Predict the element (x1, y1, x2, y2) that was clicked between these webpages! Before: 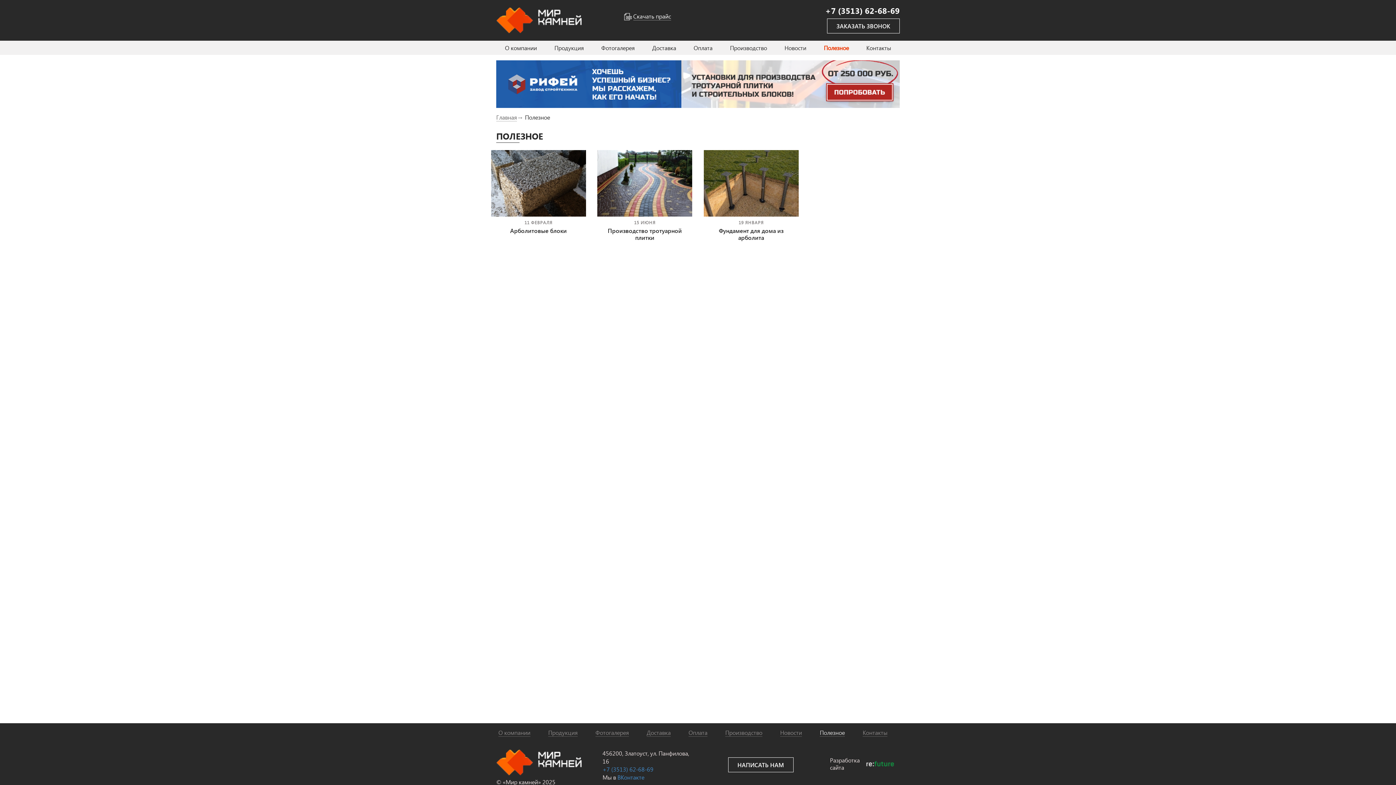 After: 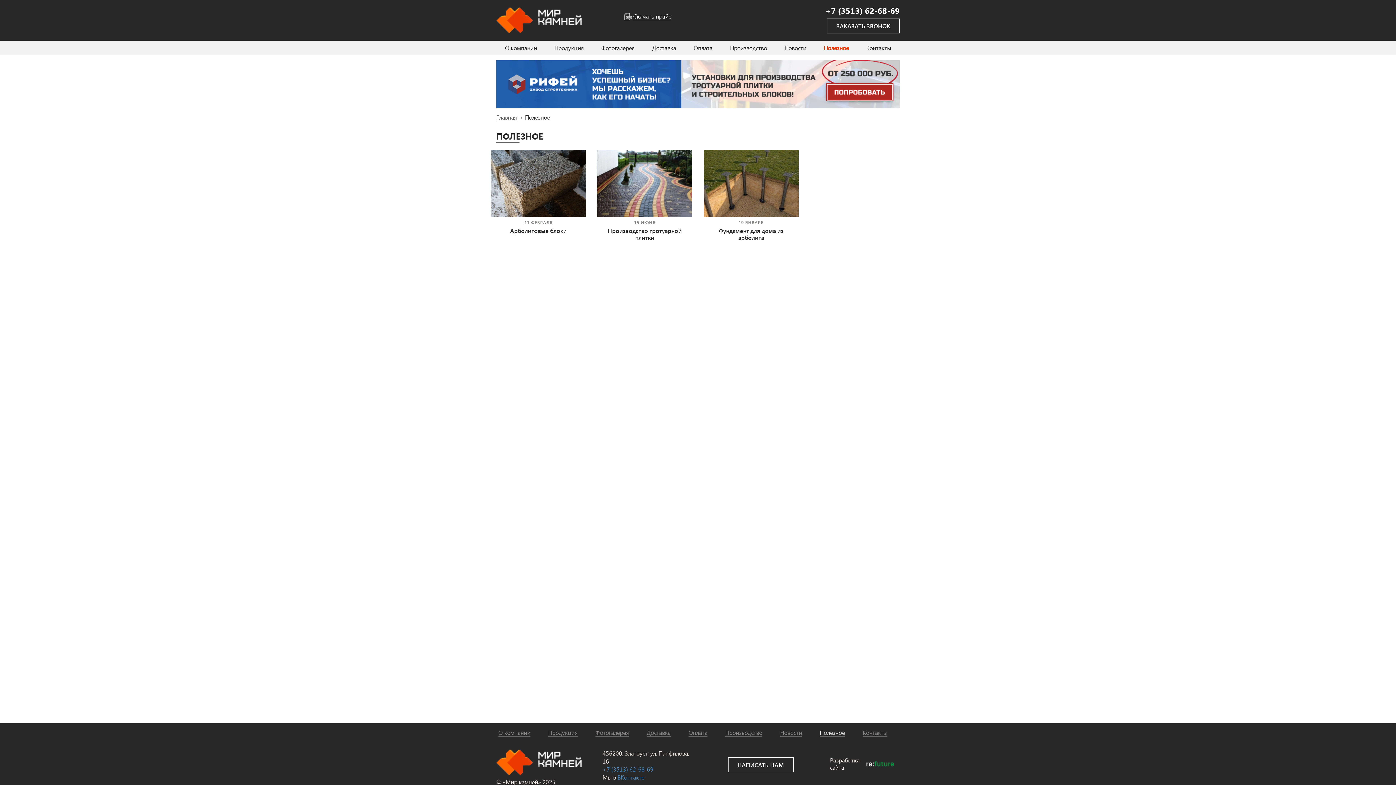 Action: bbox: (825, 5, 900, 16) label: +7 (3513) 62-68-69